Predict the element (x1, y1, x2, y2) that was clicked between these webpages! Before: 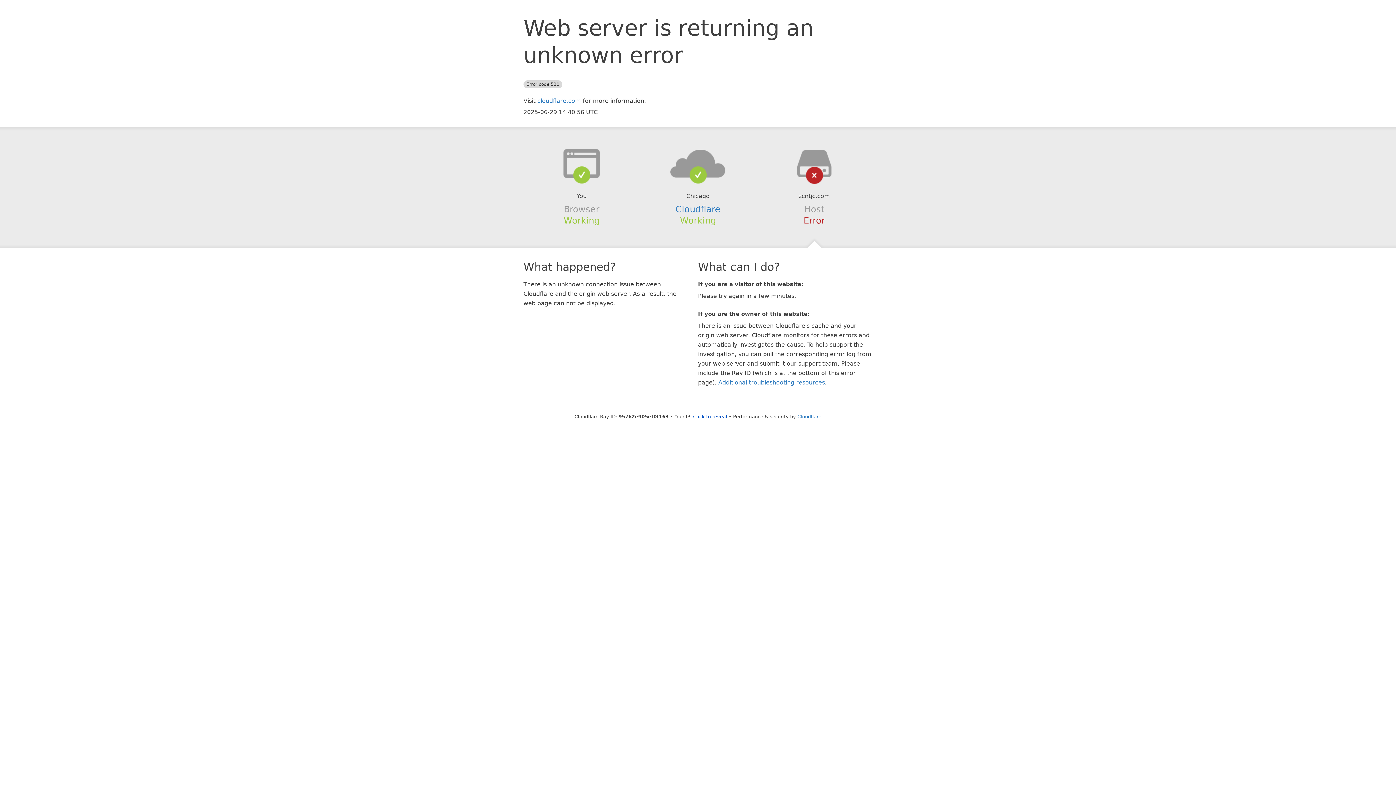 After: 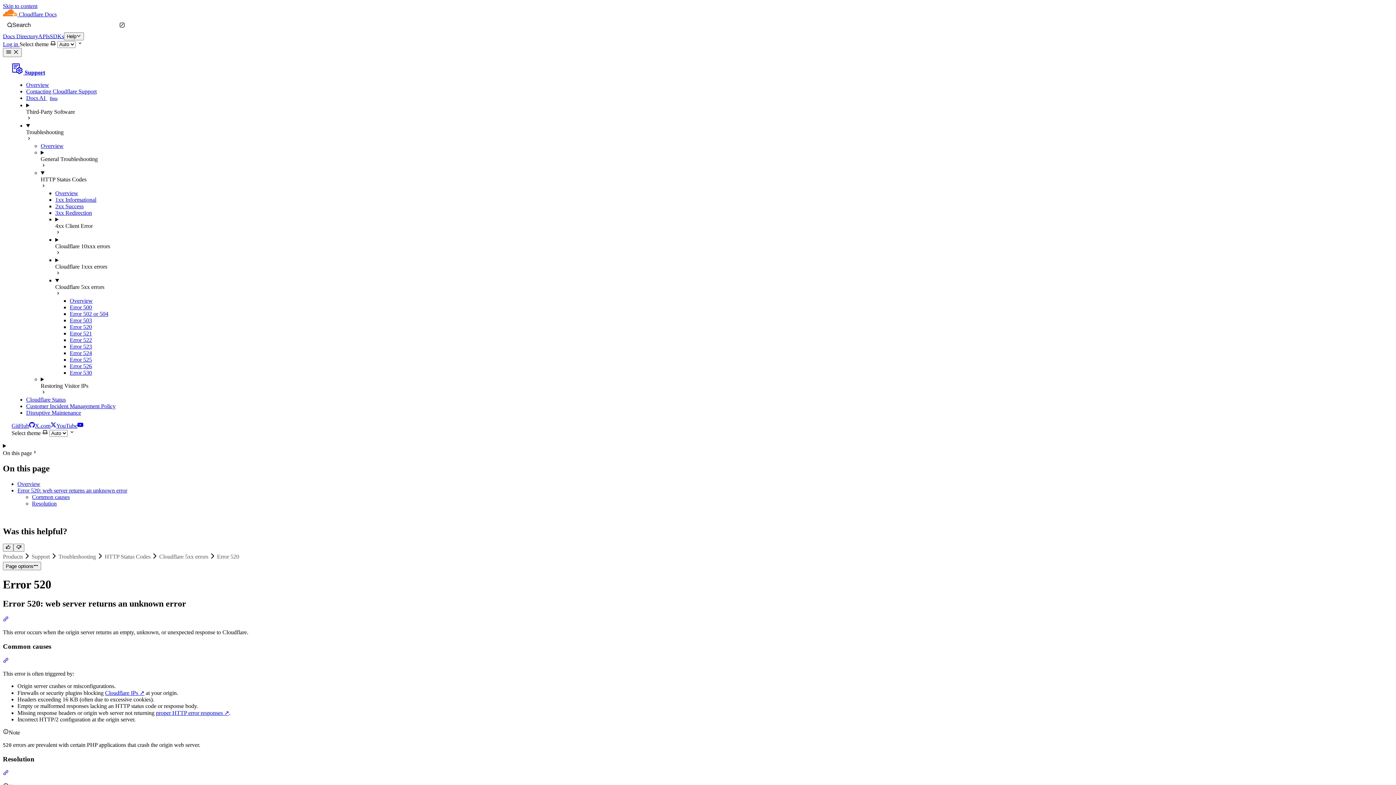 Action: label: Additional troubleshooting resources bbox: (718, 379, 825, 386)